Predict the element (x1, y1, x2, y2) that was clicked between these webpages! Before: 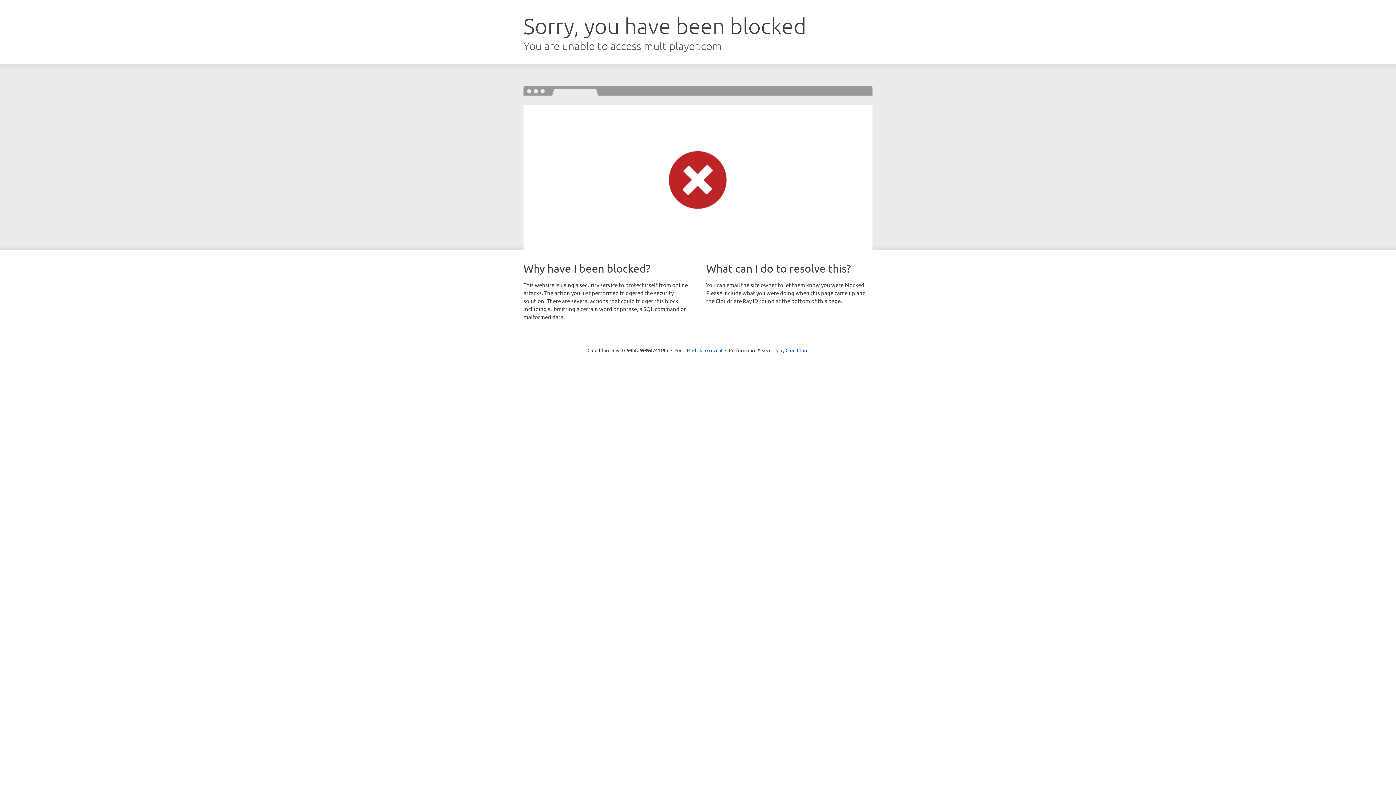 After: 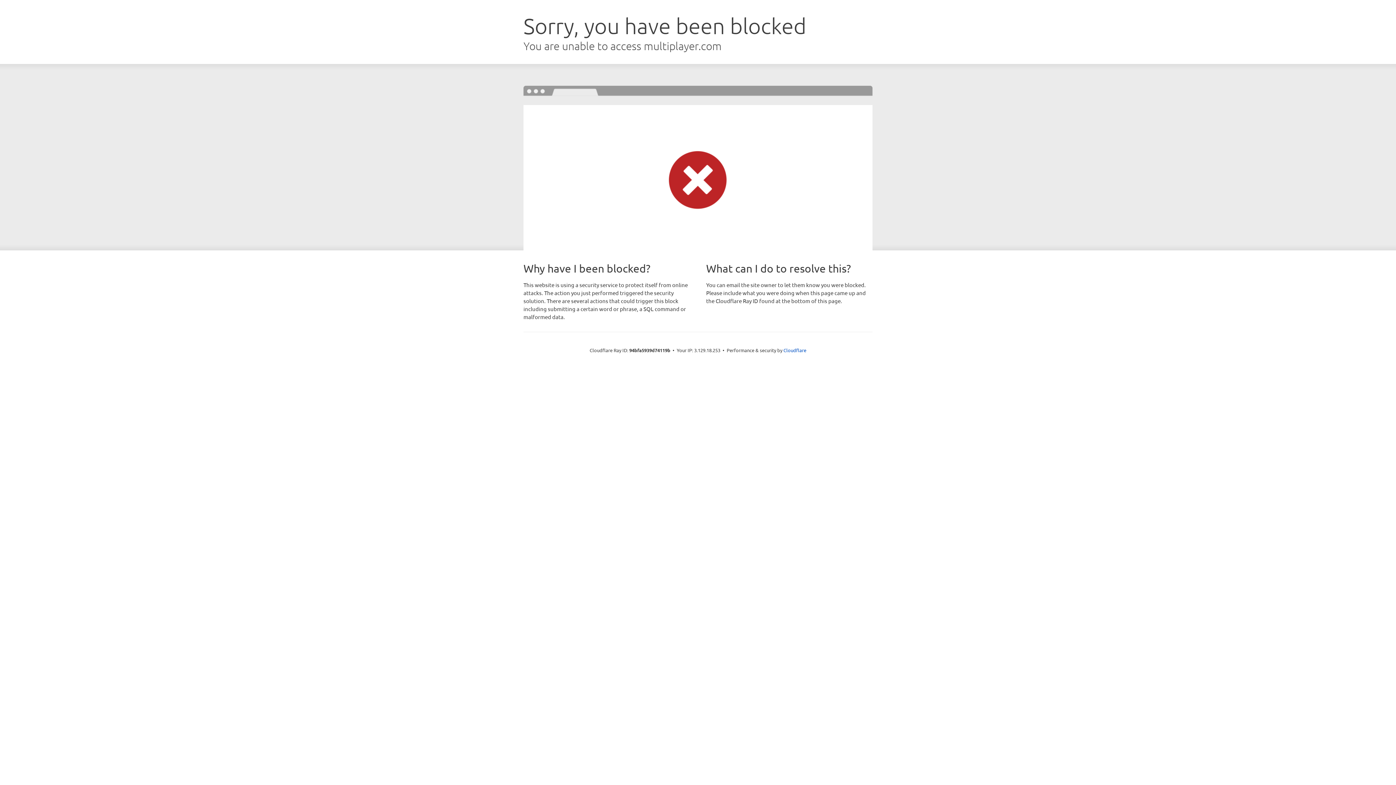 Action: label: Click to reveal bbox: (692, 346, 722, 353)